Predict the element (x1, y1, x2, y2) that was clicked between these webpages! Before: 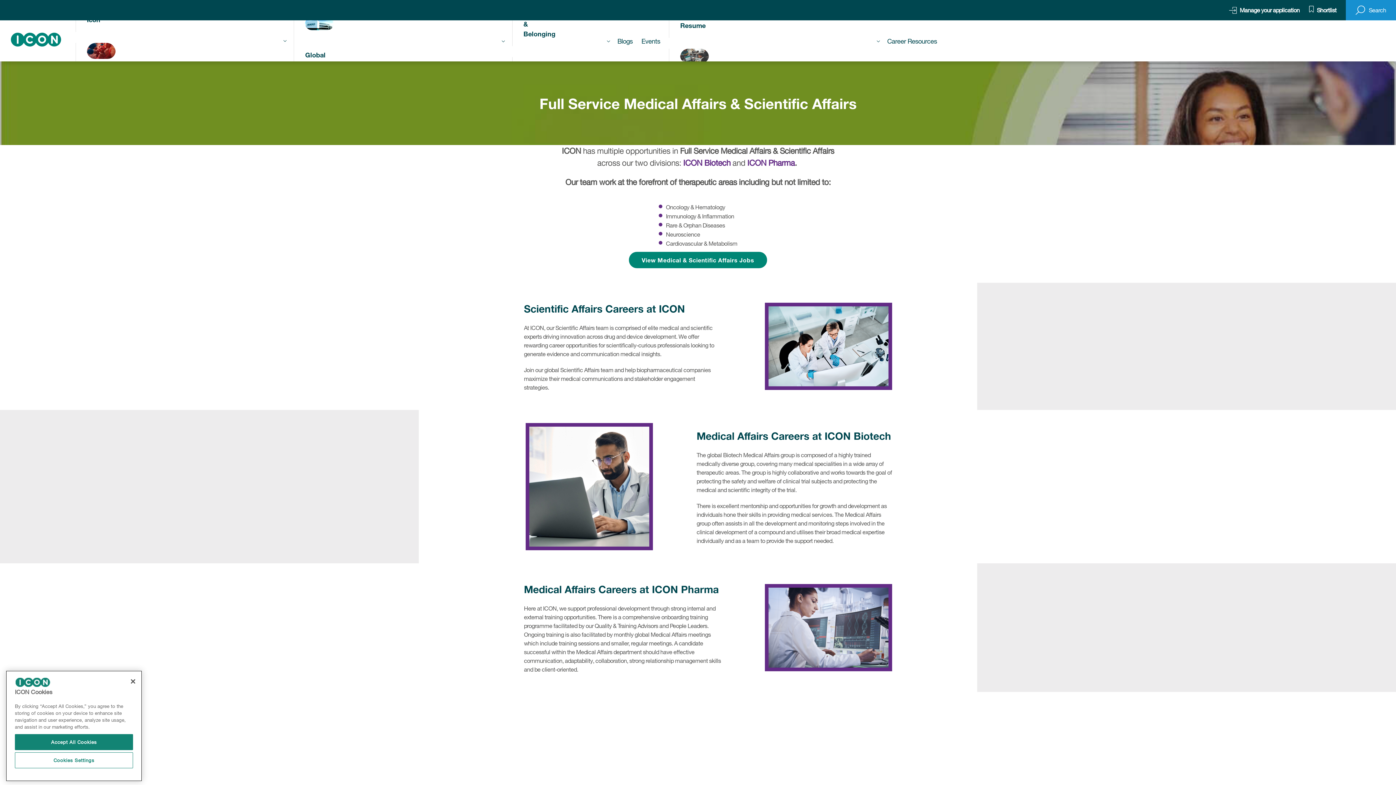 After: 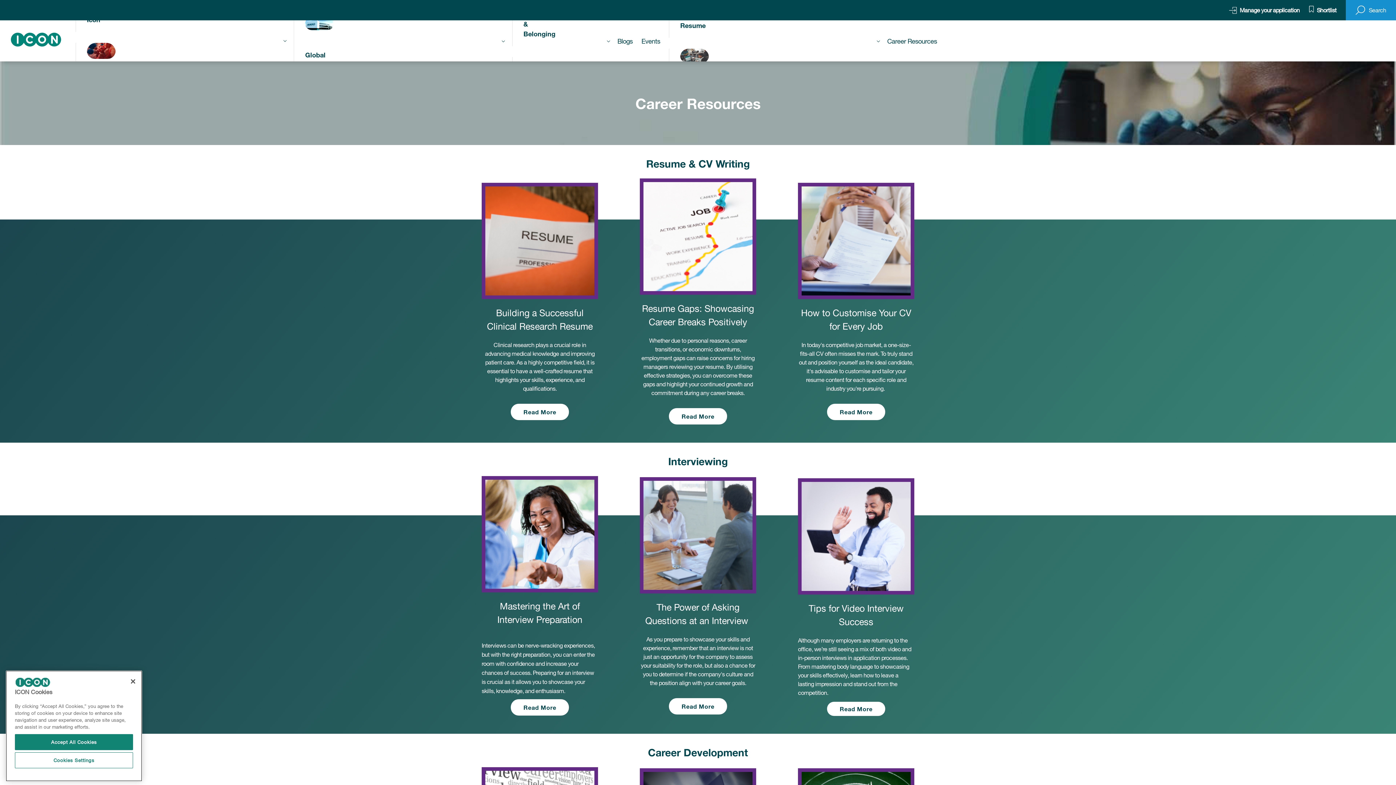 Action: label: Career Resources bbox: (887, 35, 938, 46)